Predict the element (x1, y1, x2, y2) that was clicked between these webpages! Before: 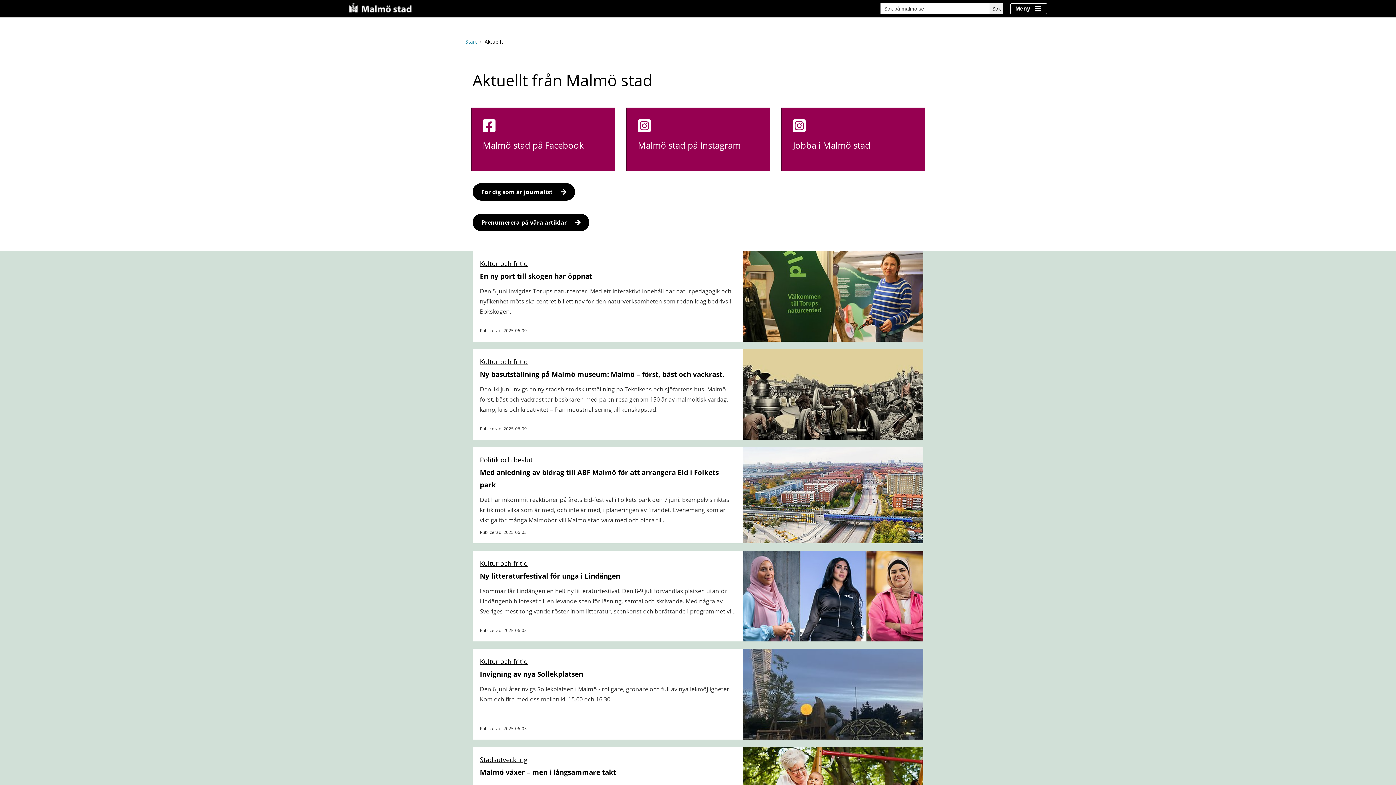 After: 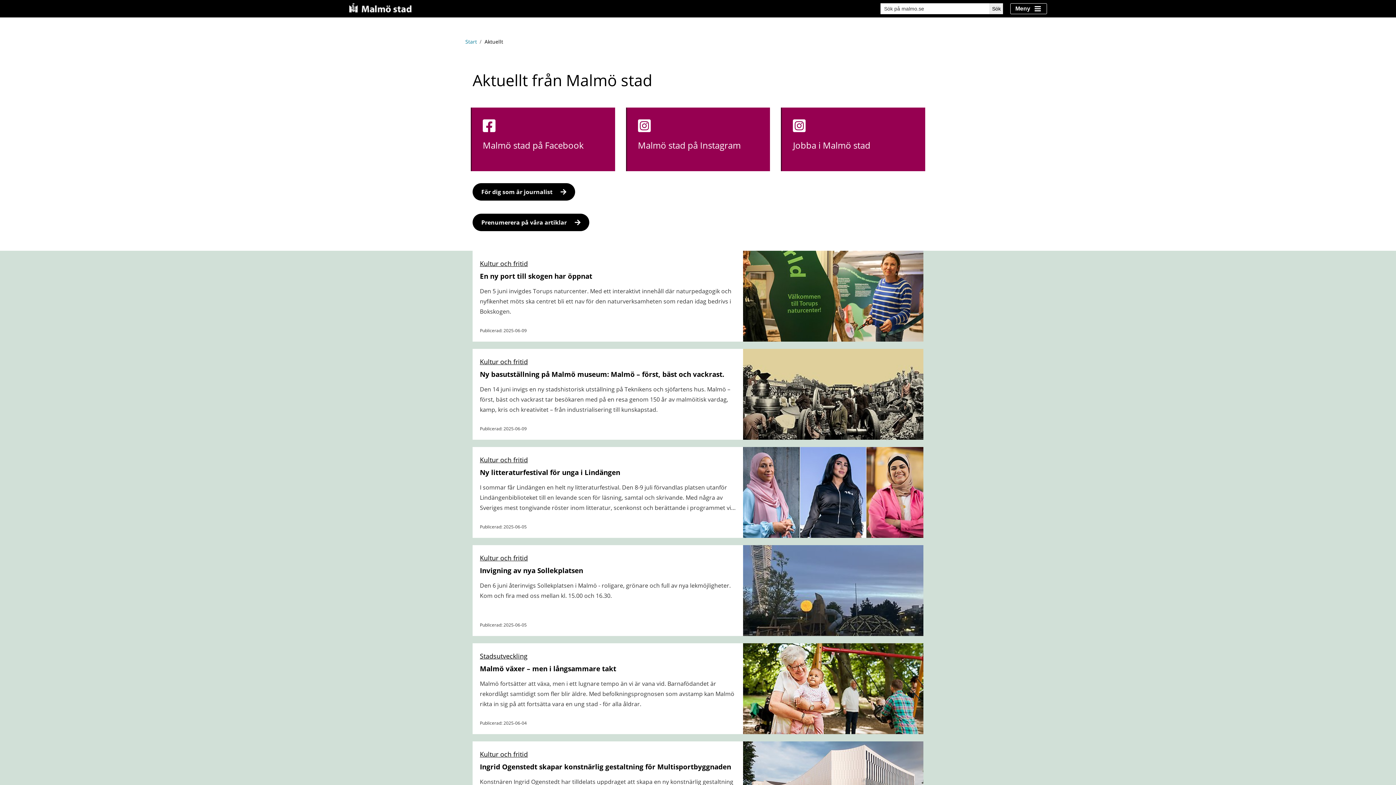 Action: label: Kultur och fritid bbox: (480, 258, 528, 269)